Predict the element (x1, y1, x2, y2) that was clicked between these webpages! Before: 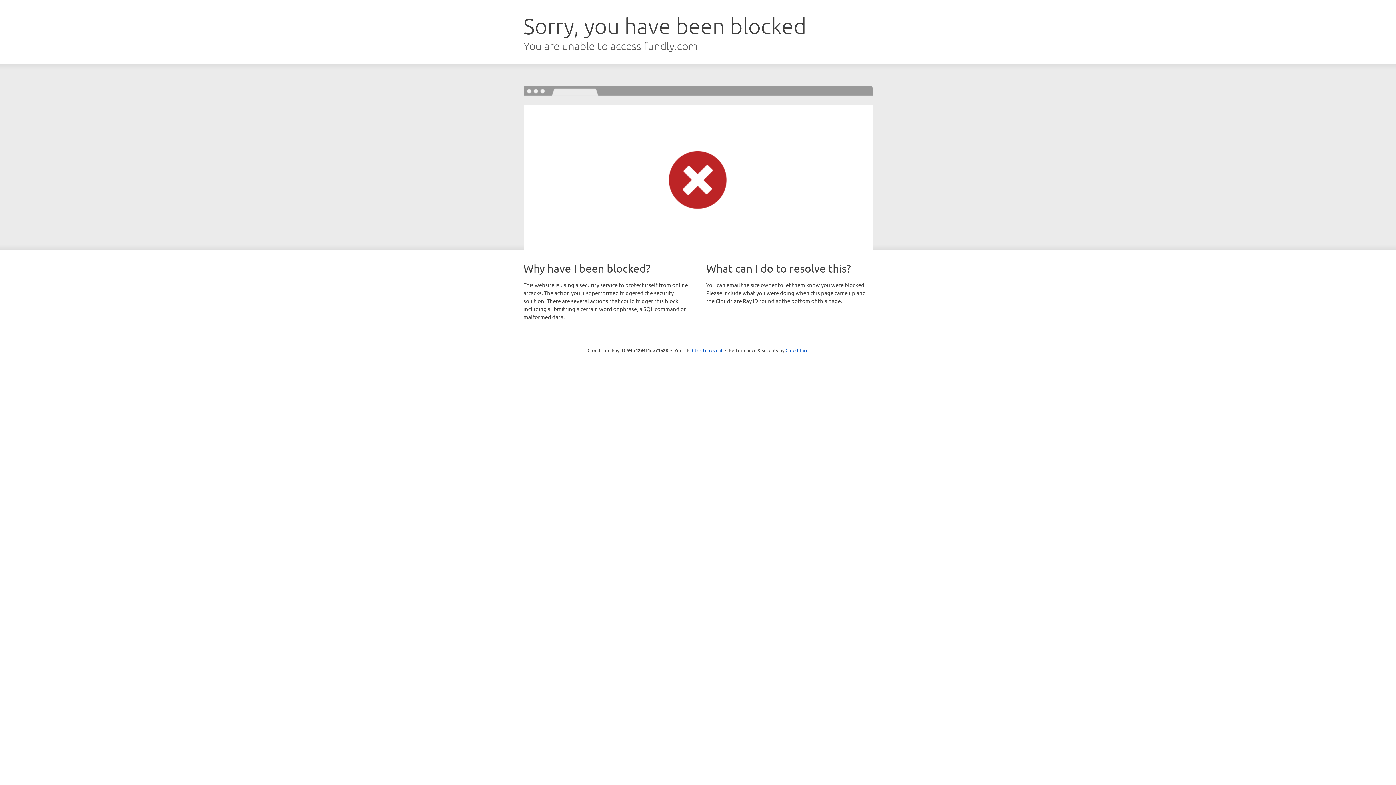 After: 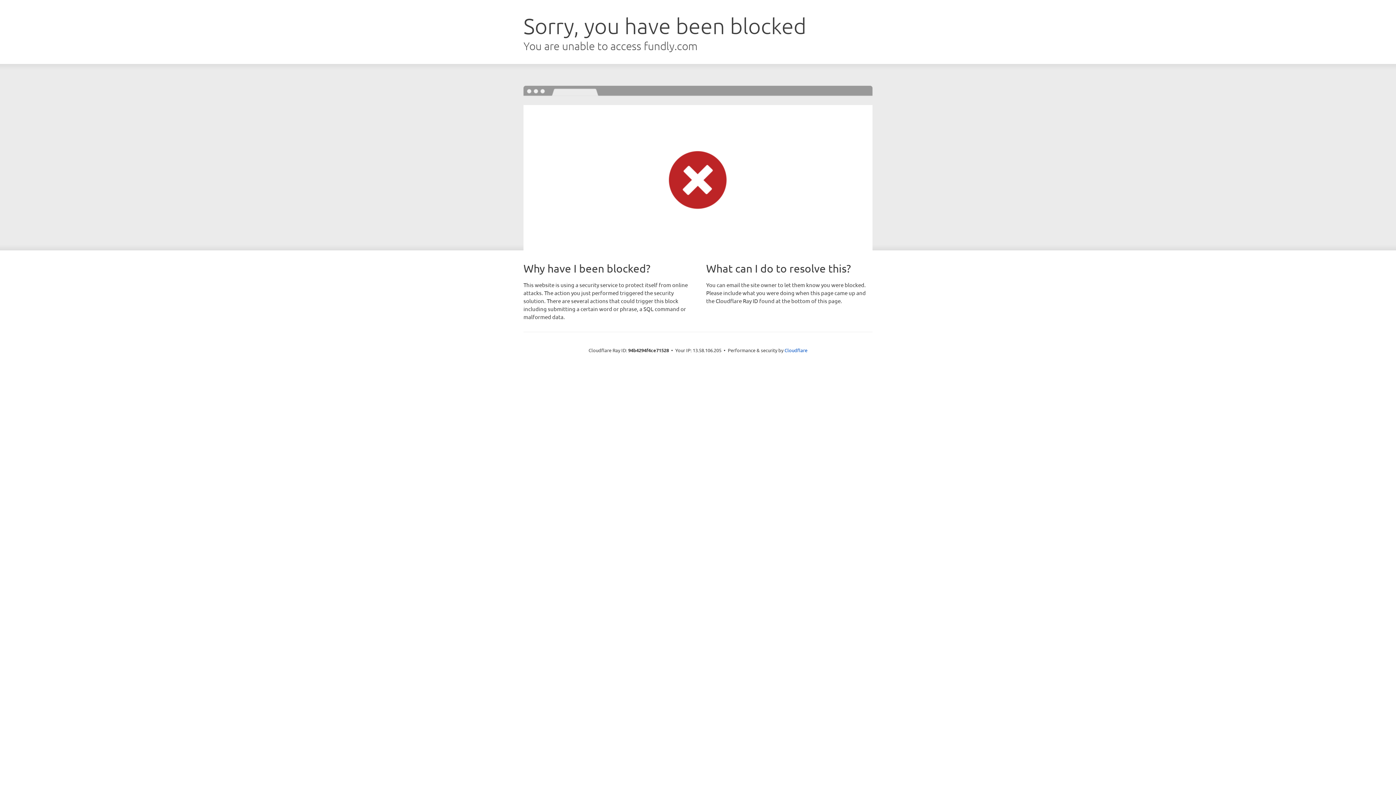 Action: label: Click to reveal bbox: (692, 346, 722, 353)